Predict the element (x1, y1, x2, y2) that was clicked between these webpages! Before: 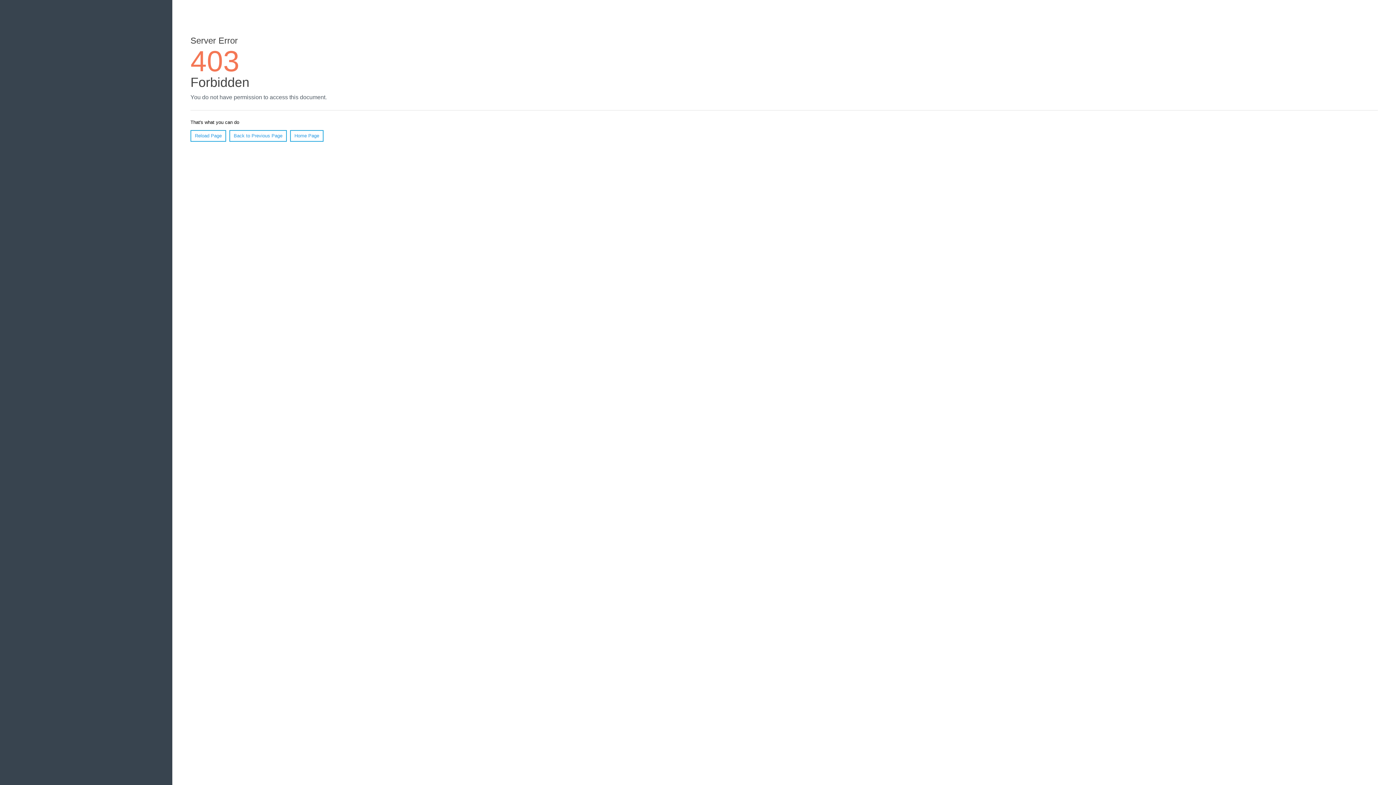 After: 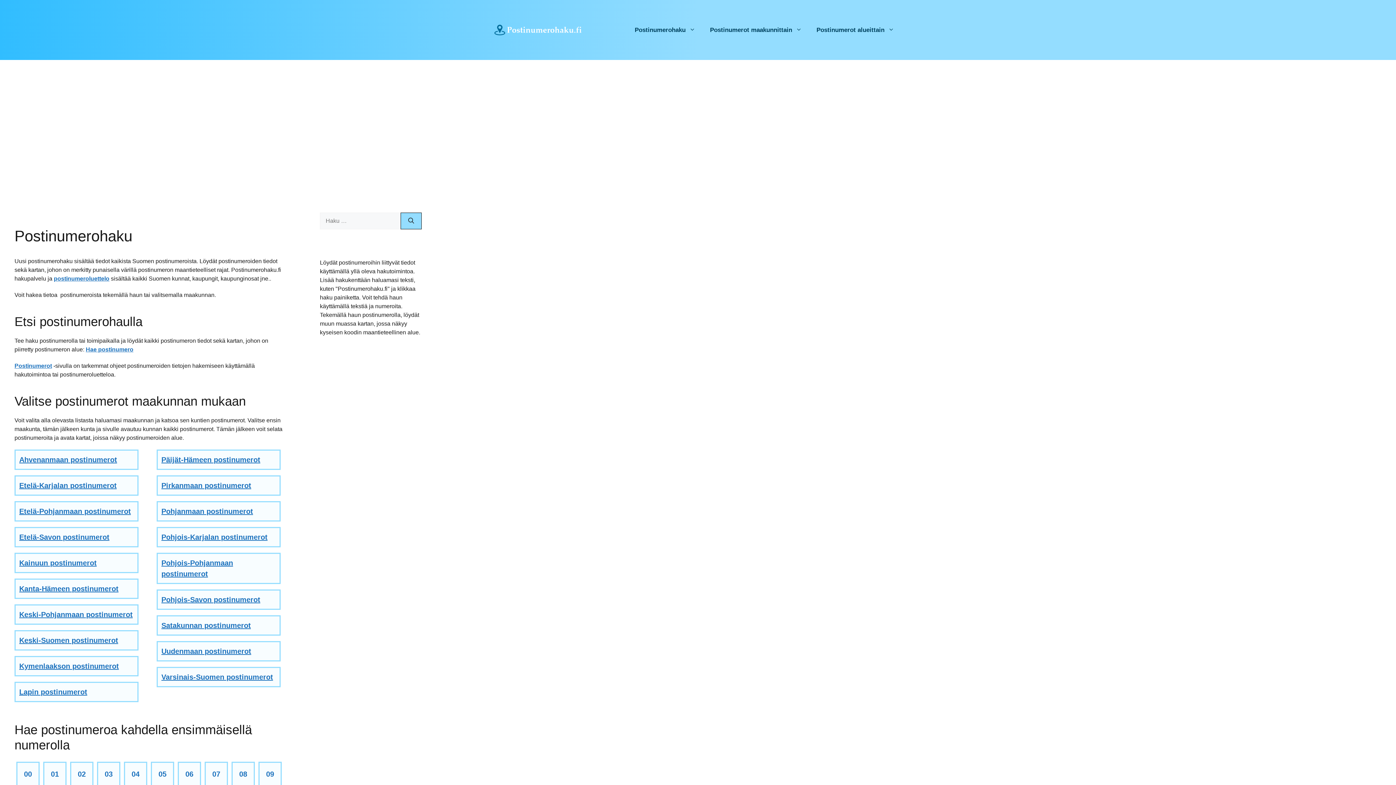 Action: bbox: (290, 130, 323, 141) label: Home Page